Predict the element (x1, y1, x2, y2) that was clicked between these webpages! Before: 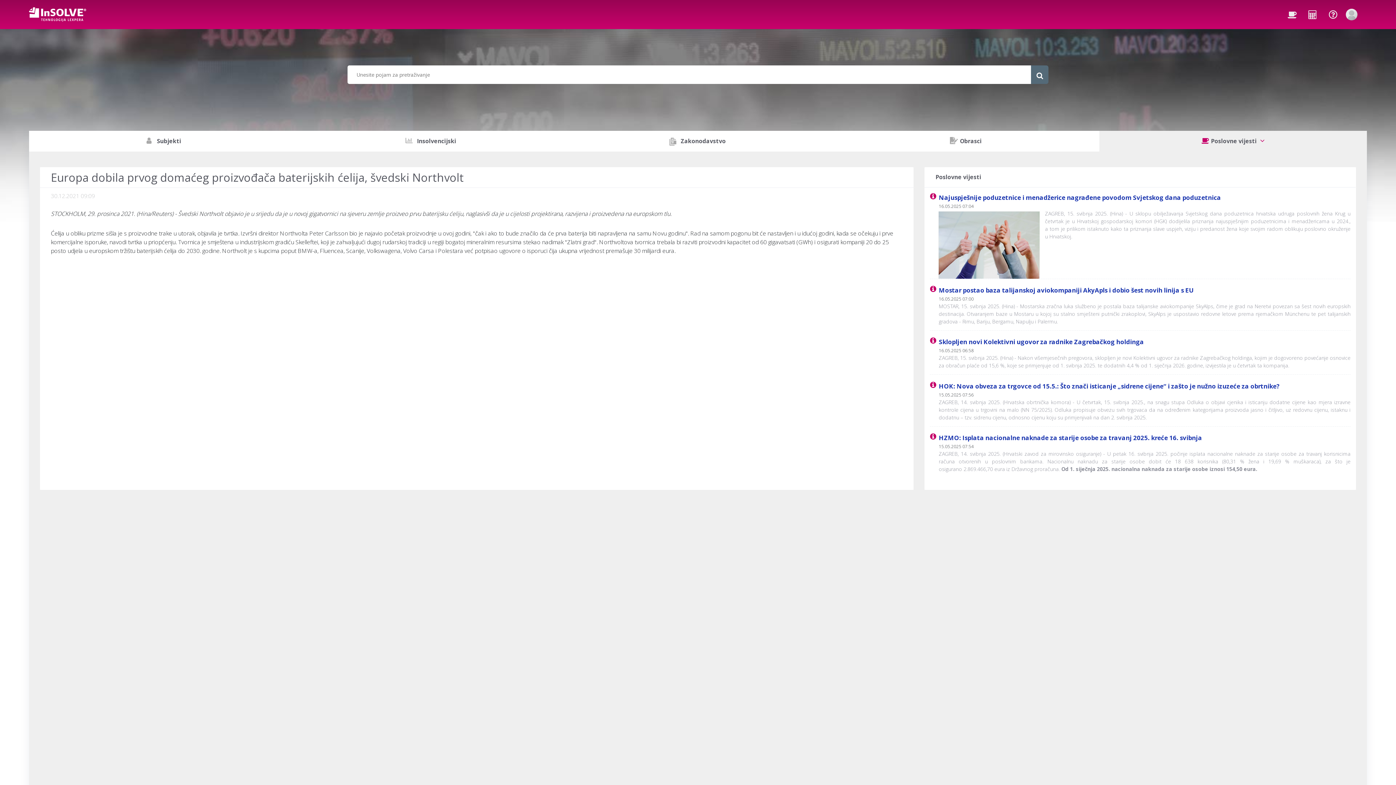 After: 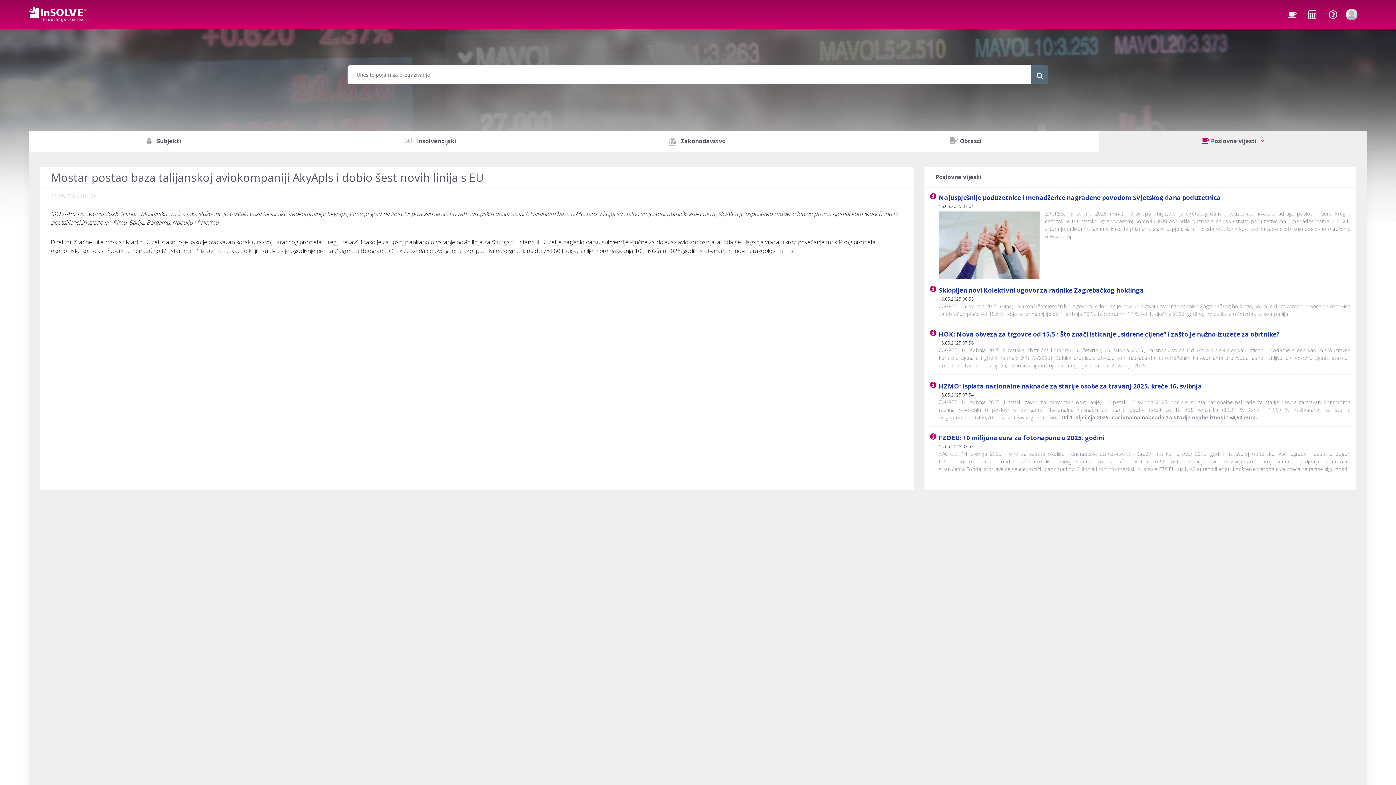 Action: label: Mostar postao baza talijanskoj aviokompaniji AkyApls i dobio šest novih linija s EU bbox: (939, 286, 1193, 294)